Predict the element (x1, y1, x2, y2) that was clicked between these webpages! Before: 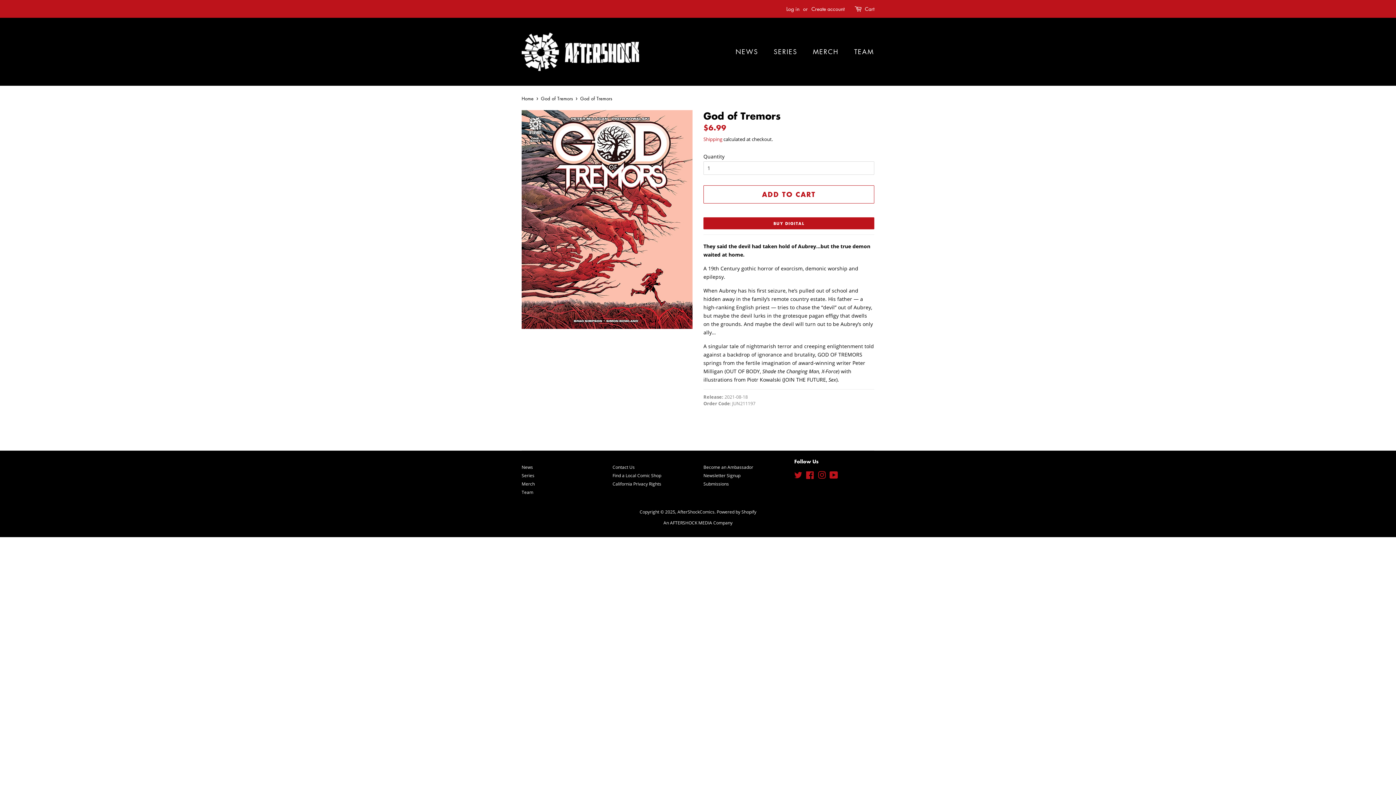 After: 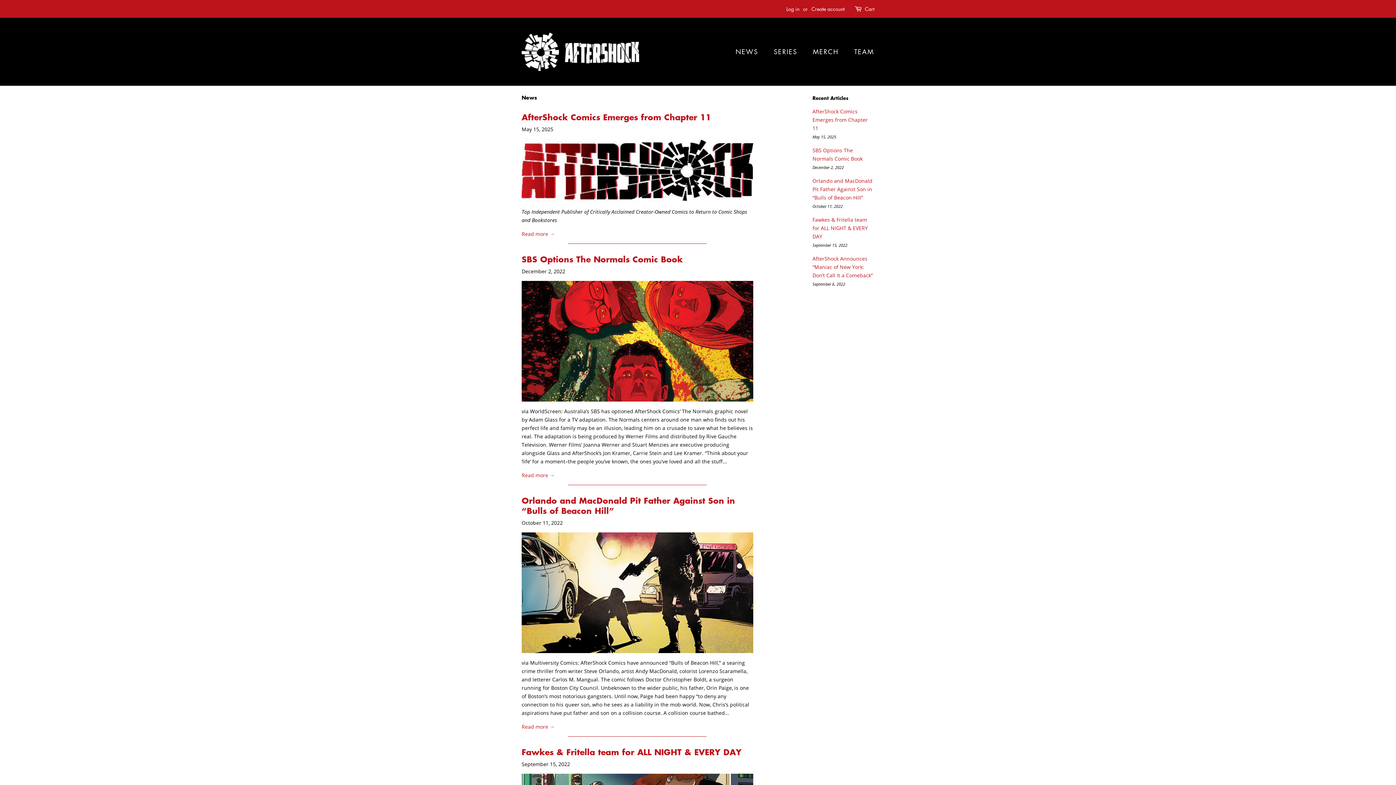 Action: bbox: (521, 464, 533, 470) label: News